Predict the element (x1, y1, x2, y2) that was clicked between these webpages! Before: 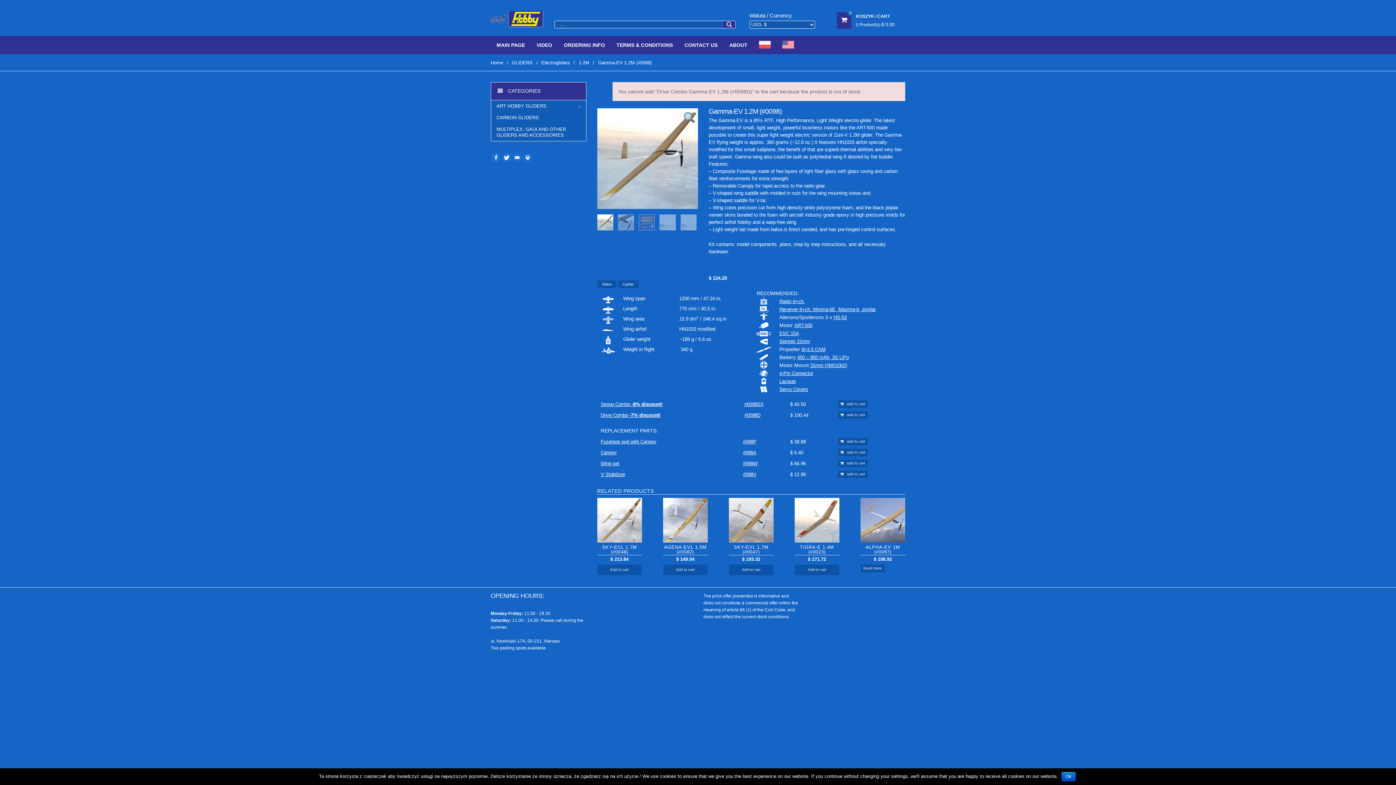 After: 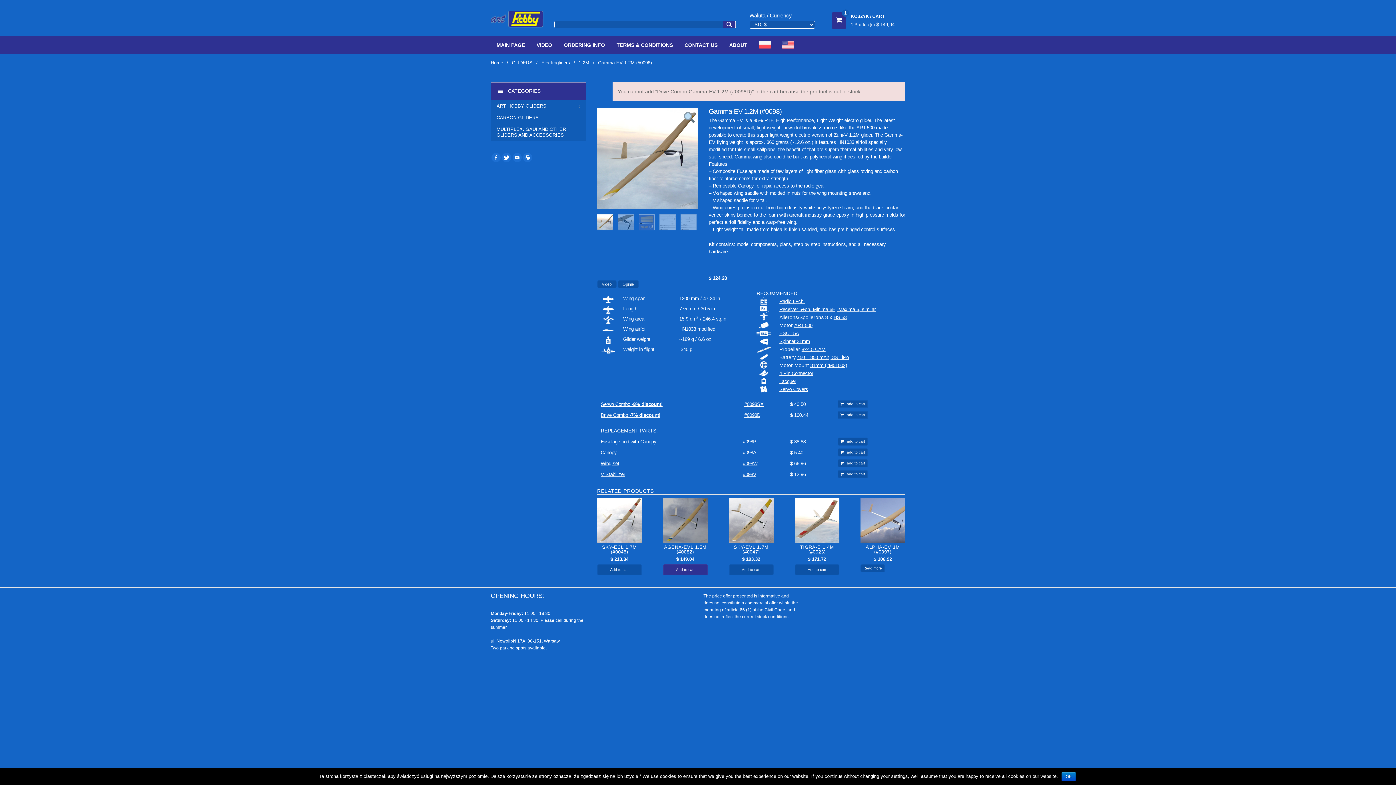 Action: bbox: (663, 564, 707, 575) label: Add to cart